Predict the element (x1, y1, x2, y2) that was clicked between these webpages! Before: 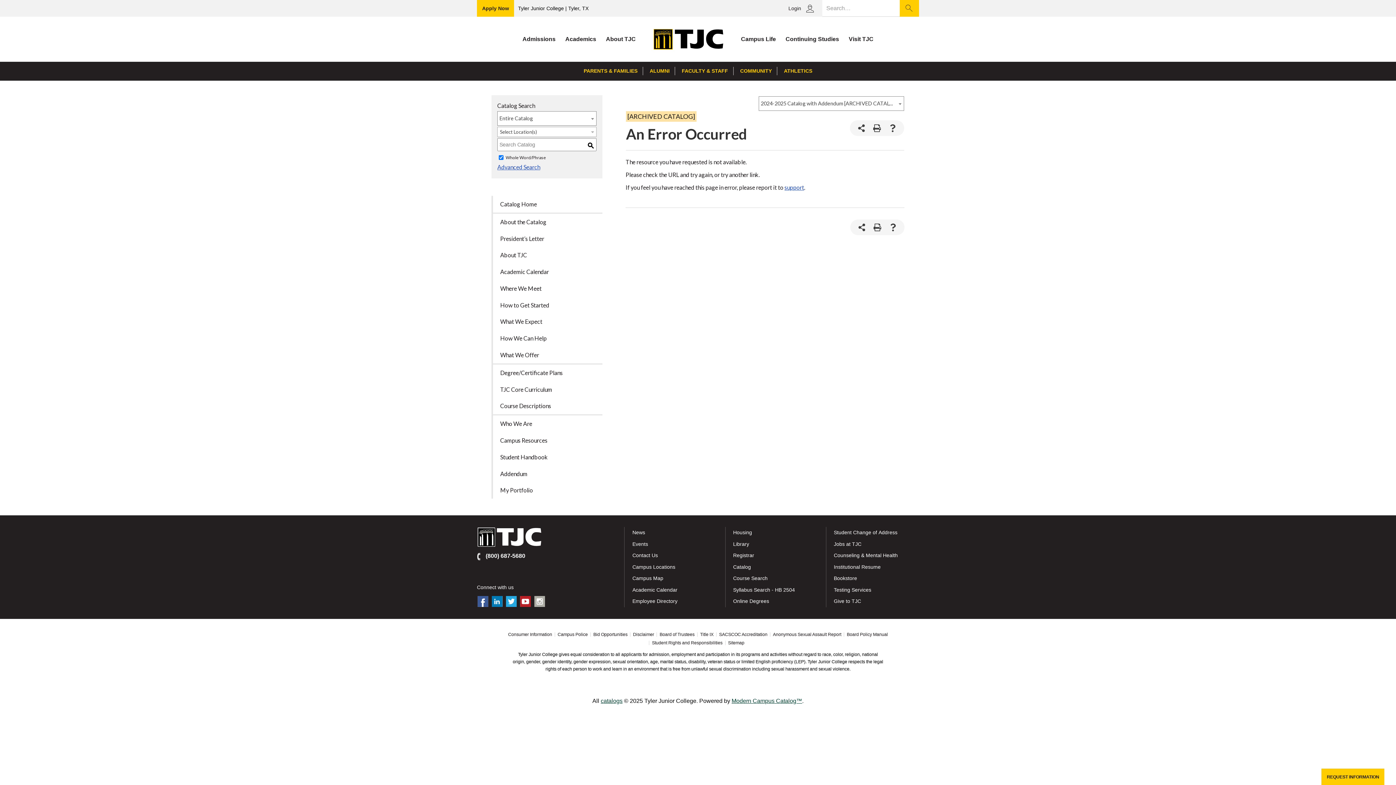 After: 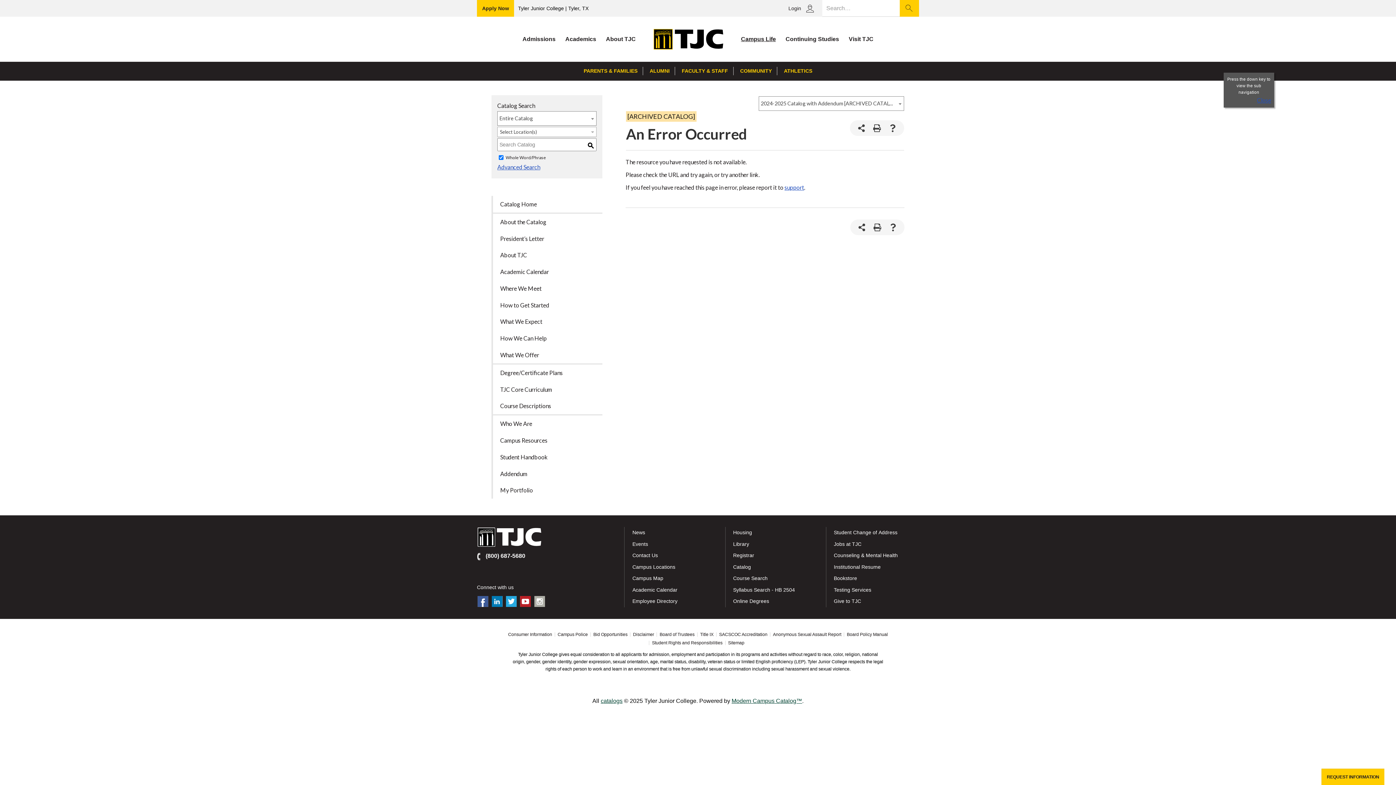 Action: bbox: (739, 32, 777, 46) label: Press the down arrow to view the sub navigation for Campus Life.